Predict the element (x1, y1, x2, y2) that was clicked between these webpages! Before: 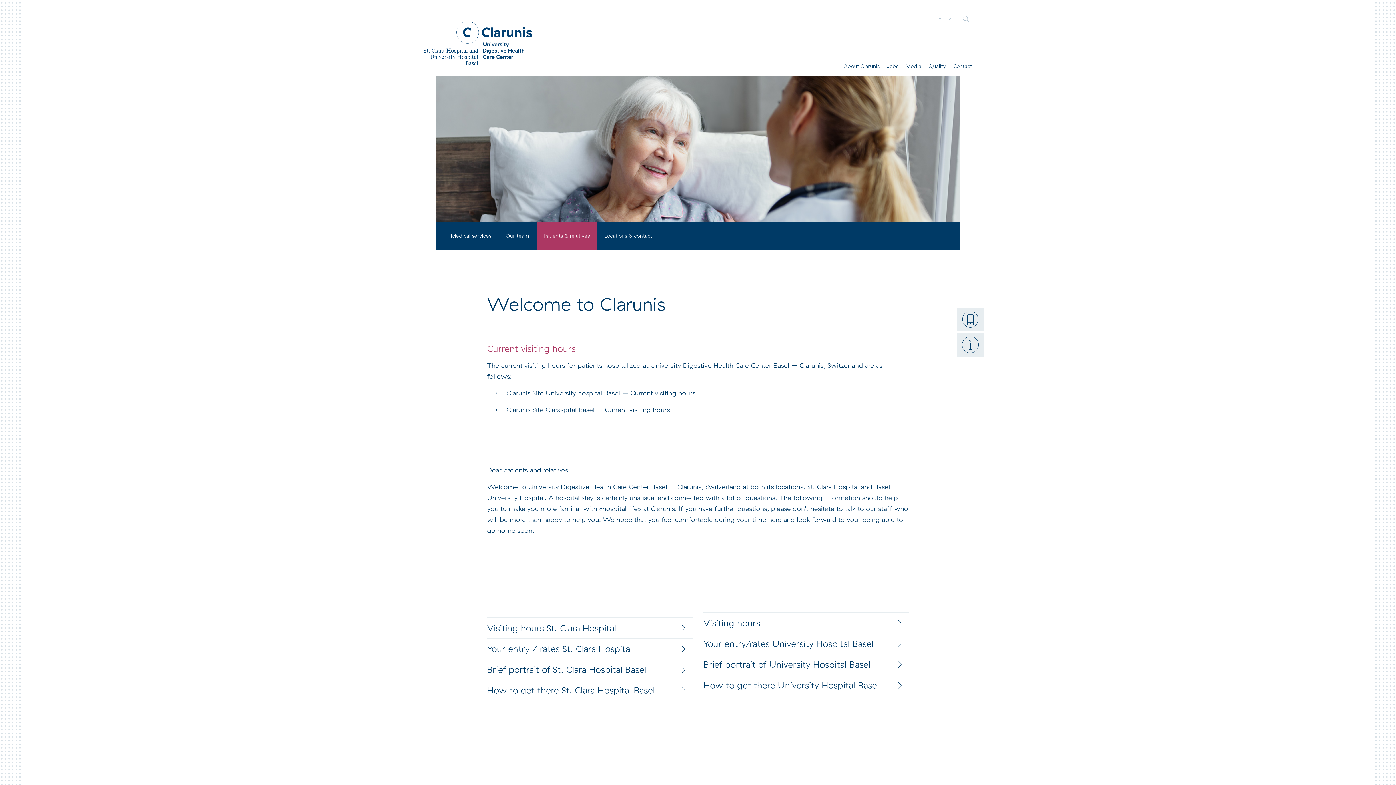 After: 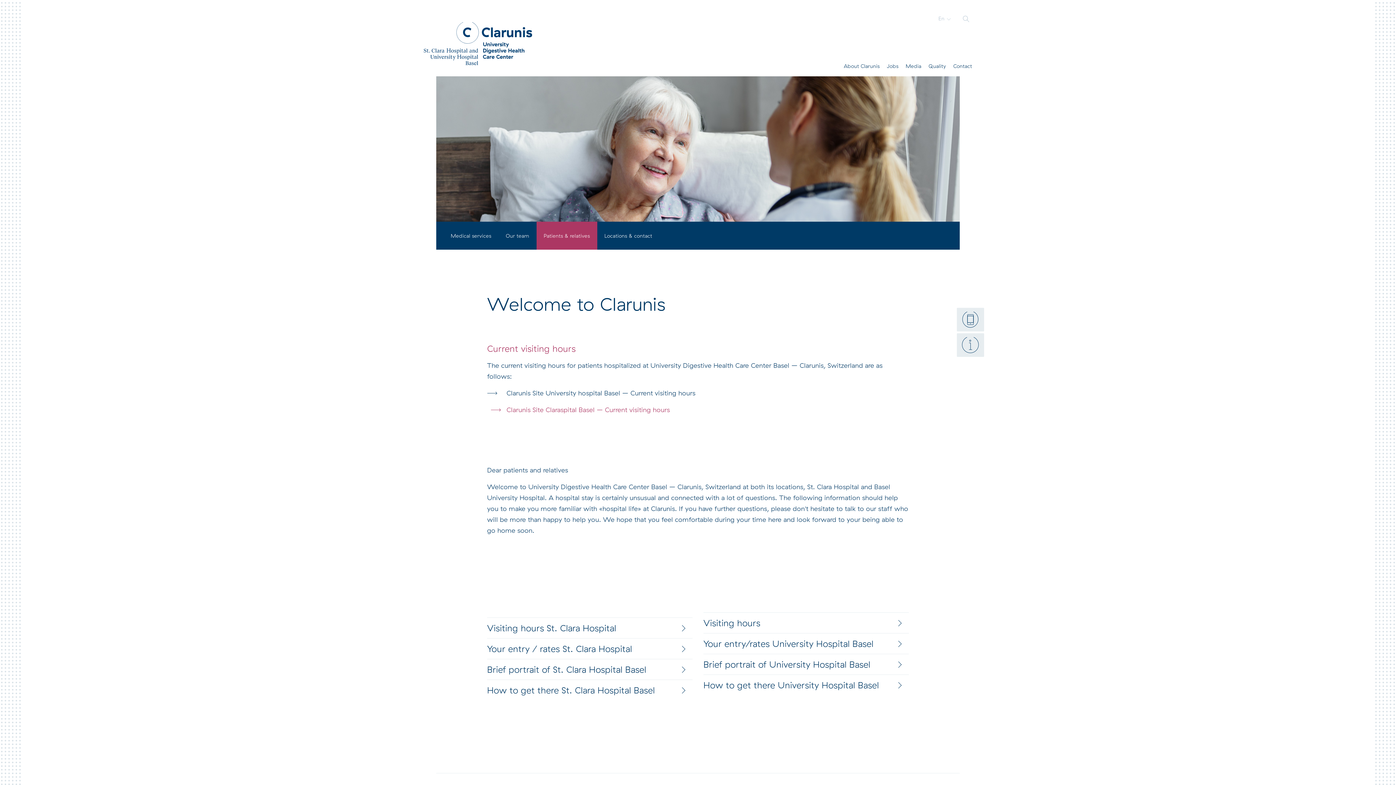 Action: label: Clarunis Site Claraspital Basel – Current visiting hours bbox: (487, 404, 909, 415)